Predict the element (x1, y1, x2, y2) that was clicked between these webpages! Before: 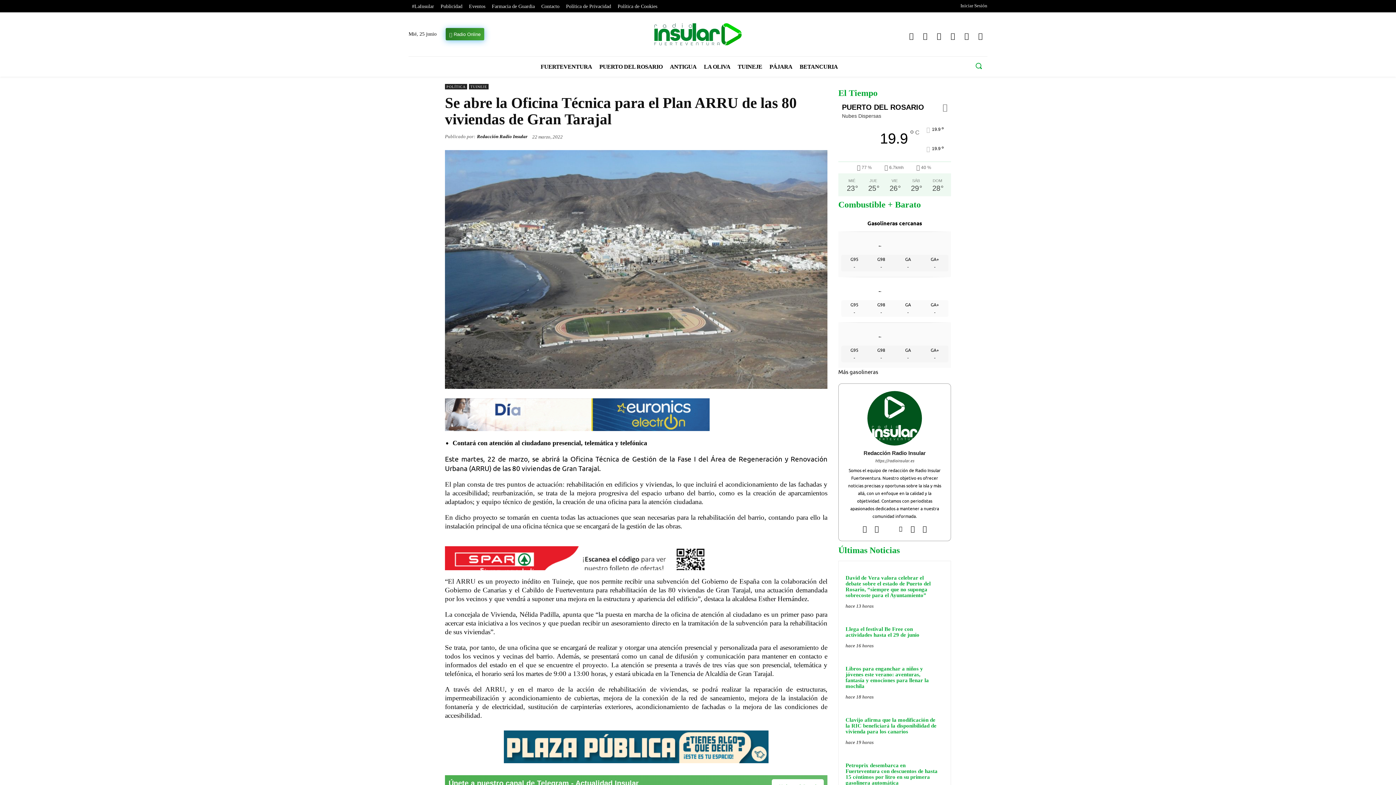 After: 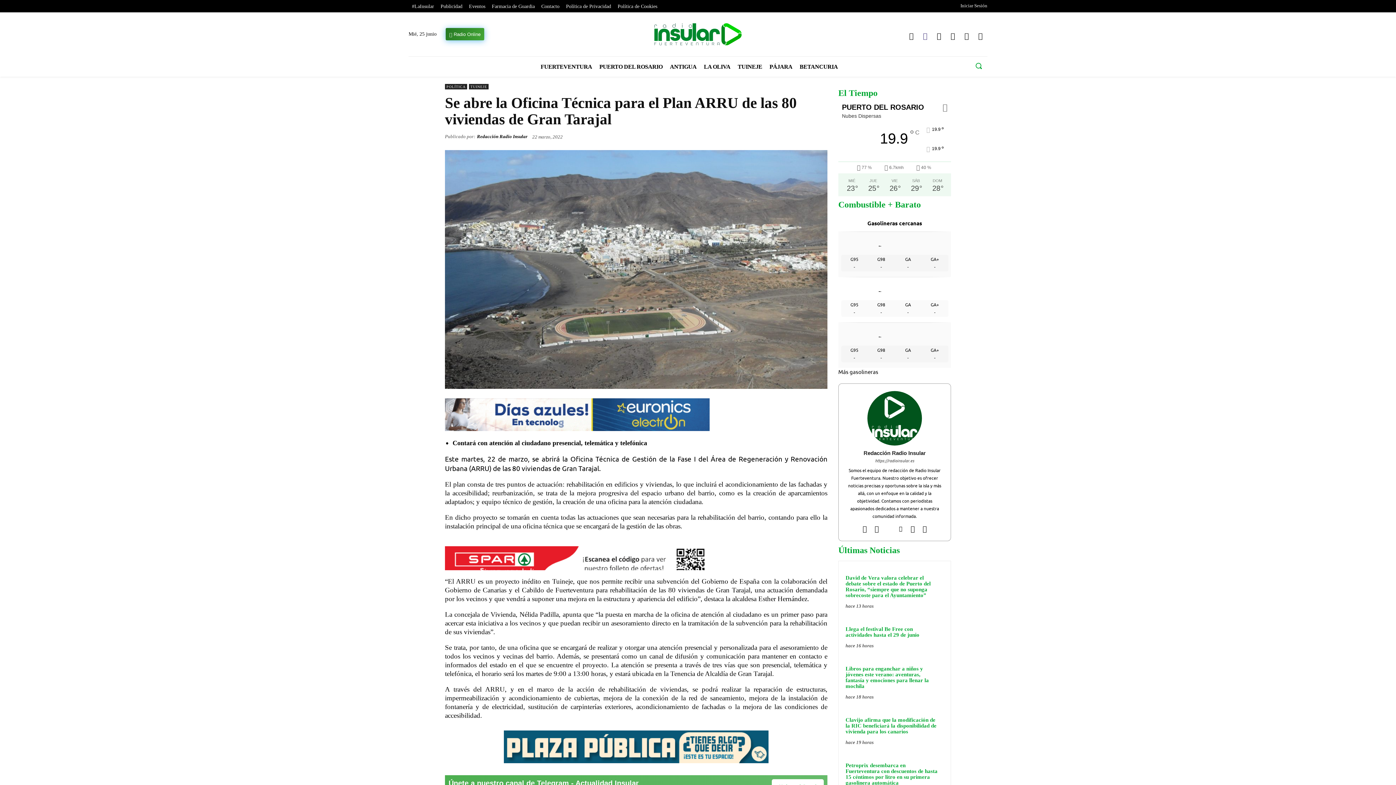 Action: bbox: (920, 30, 930, 40)